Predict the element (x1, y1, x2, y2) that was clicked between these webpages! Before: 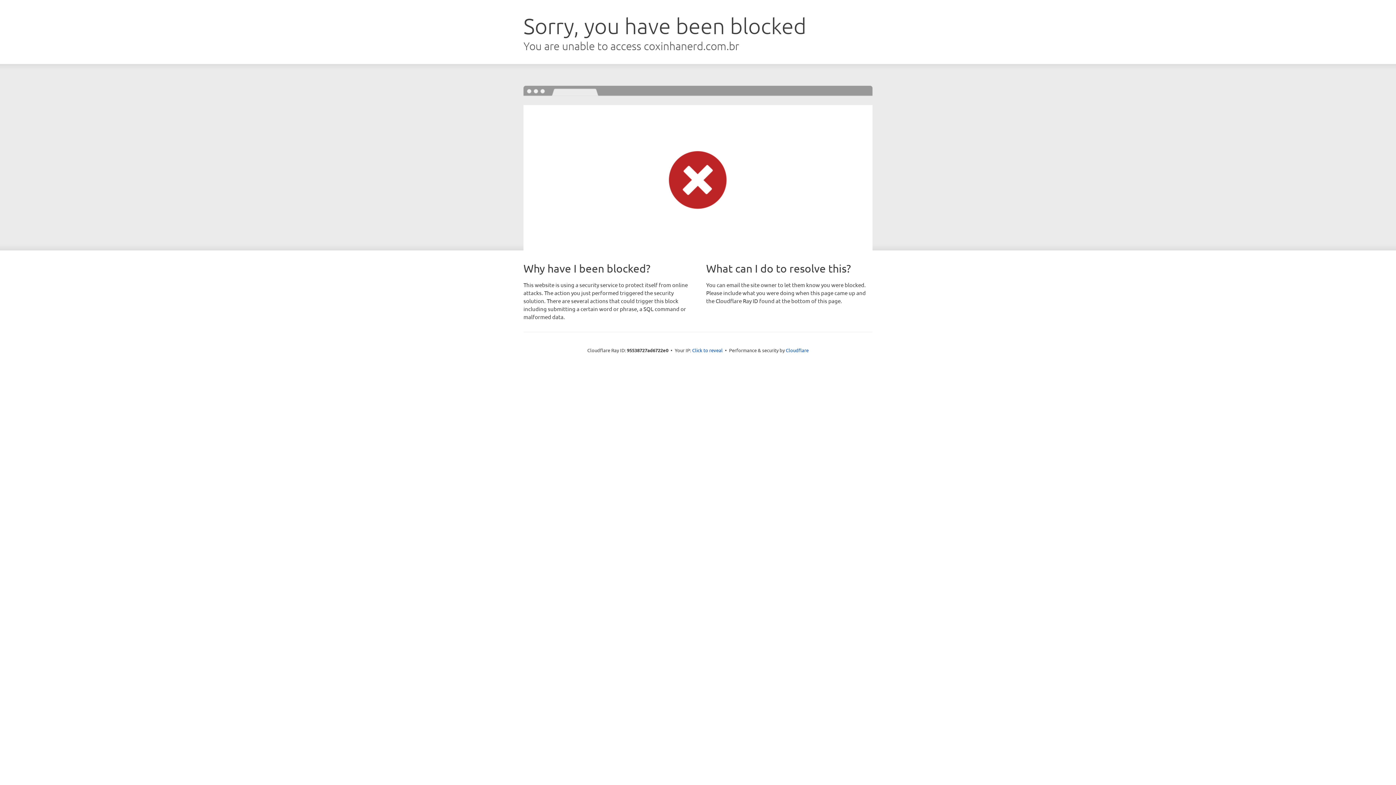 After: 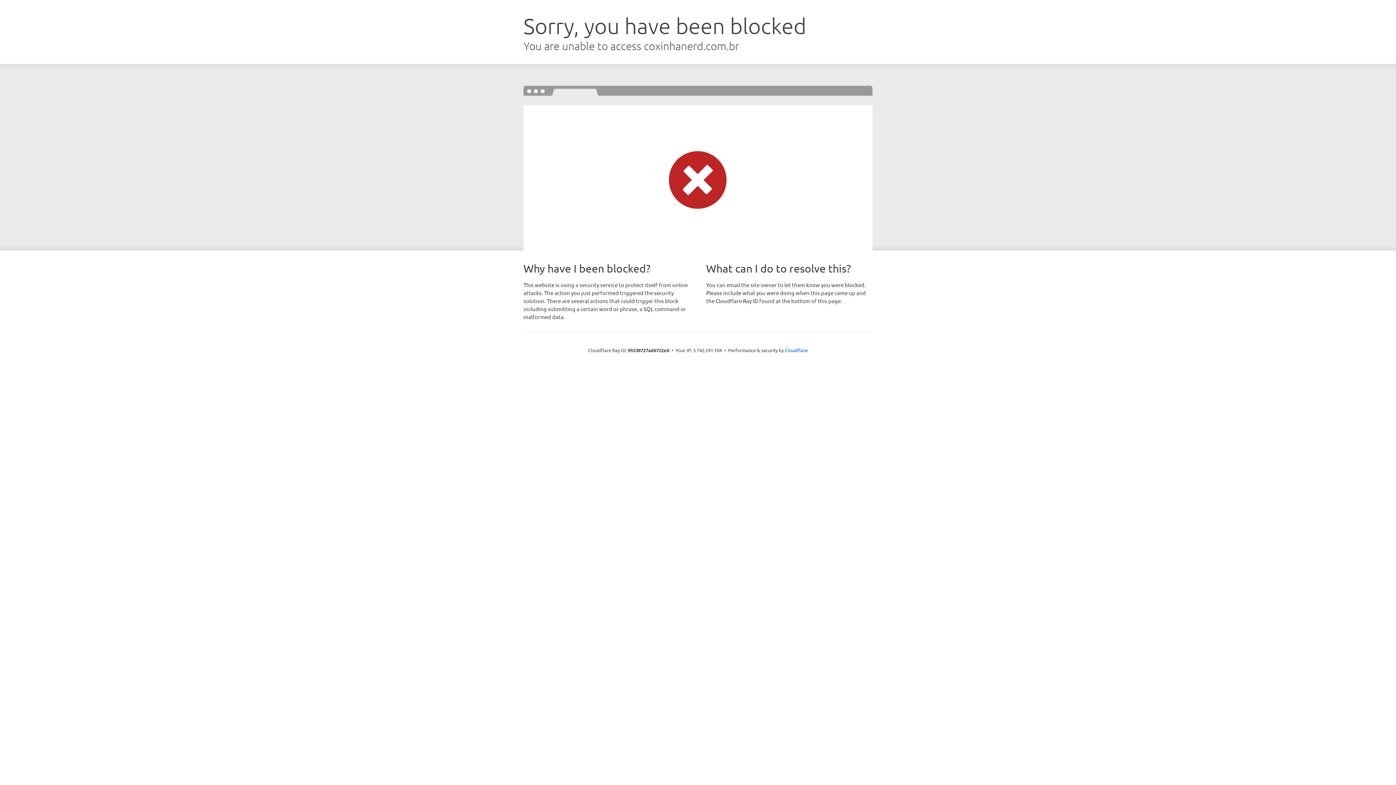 Action: bbox: (692, 346, 722, 353) label: Click to reveal